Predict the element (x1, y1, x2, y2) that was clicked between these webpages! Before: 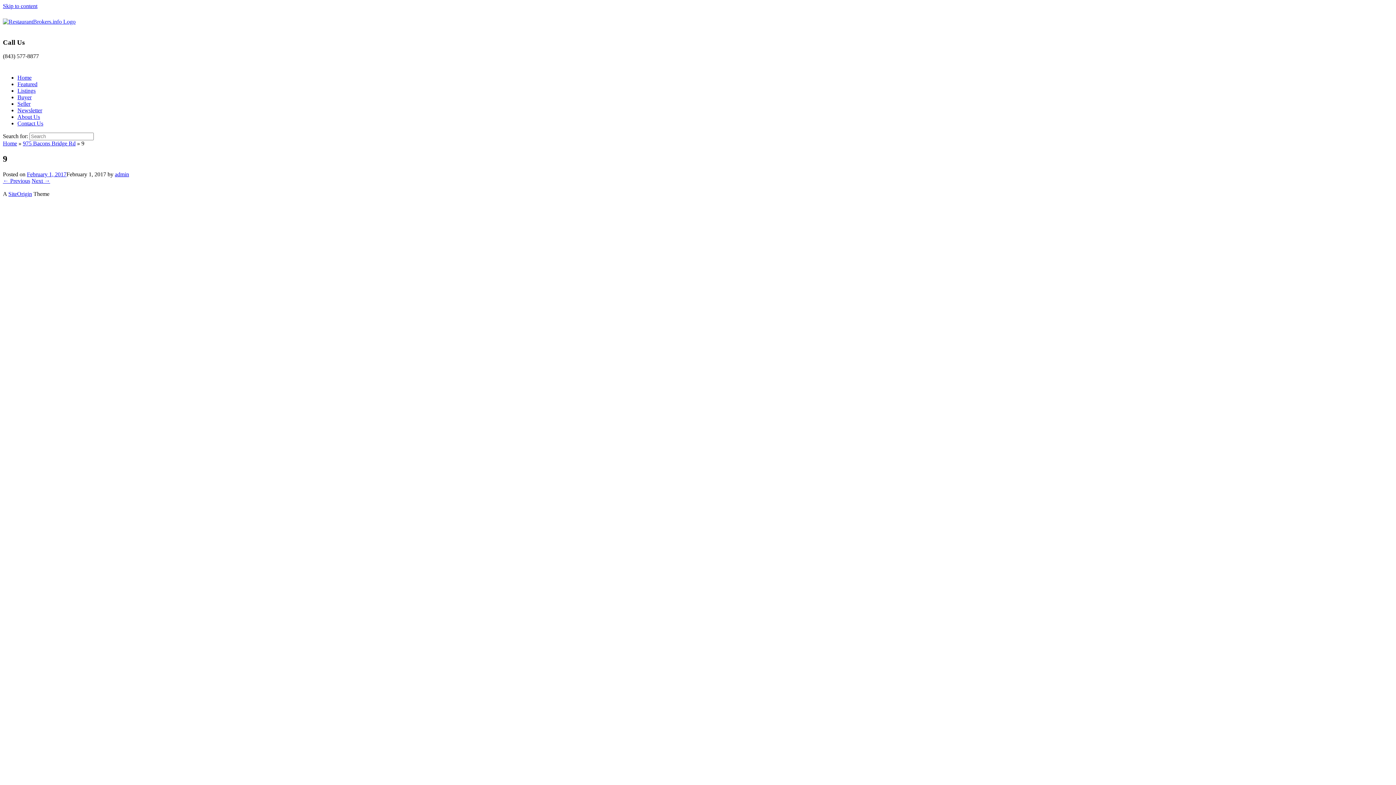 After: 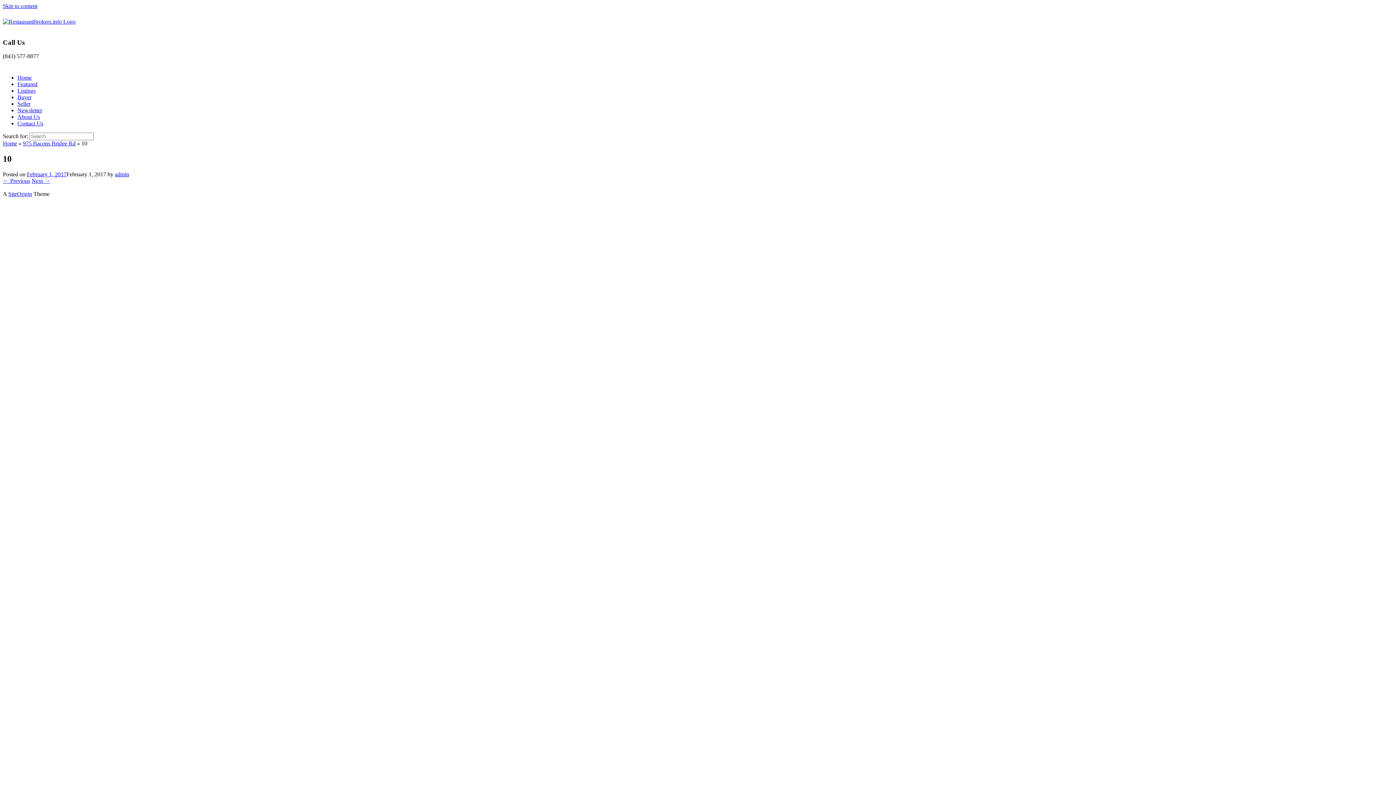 Action: bbox: (31, 177, 50, 184) label: Next →